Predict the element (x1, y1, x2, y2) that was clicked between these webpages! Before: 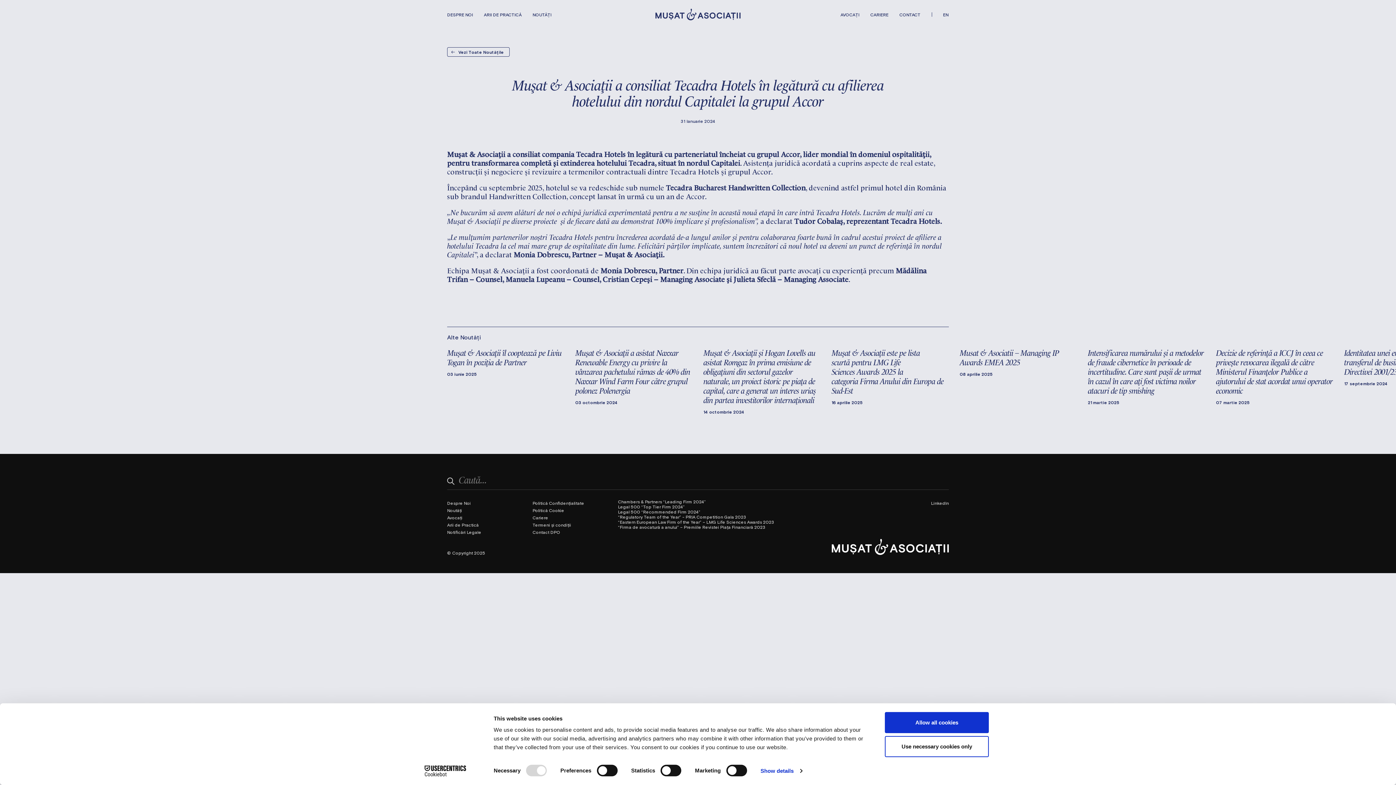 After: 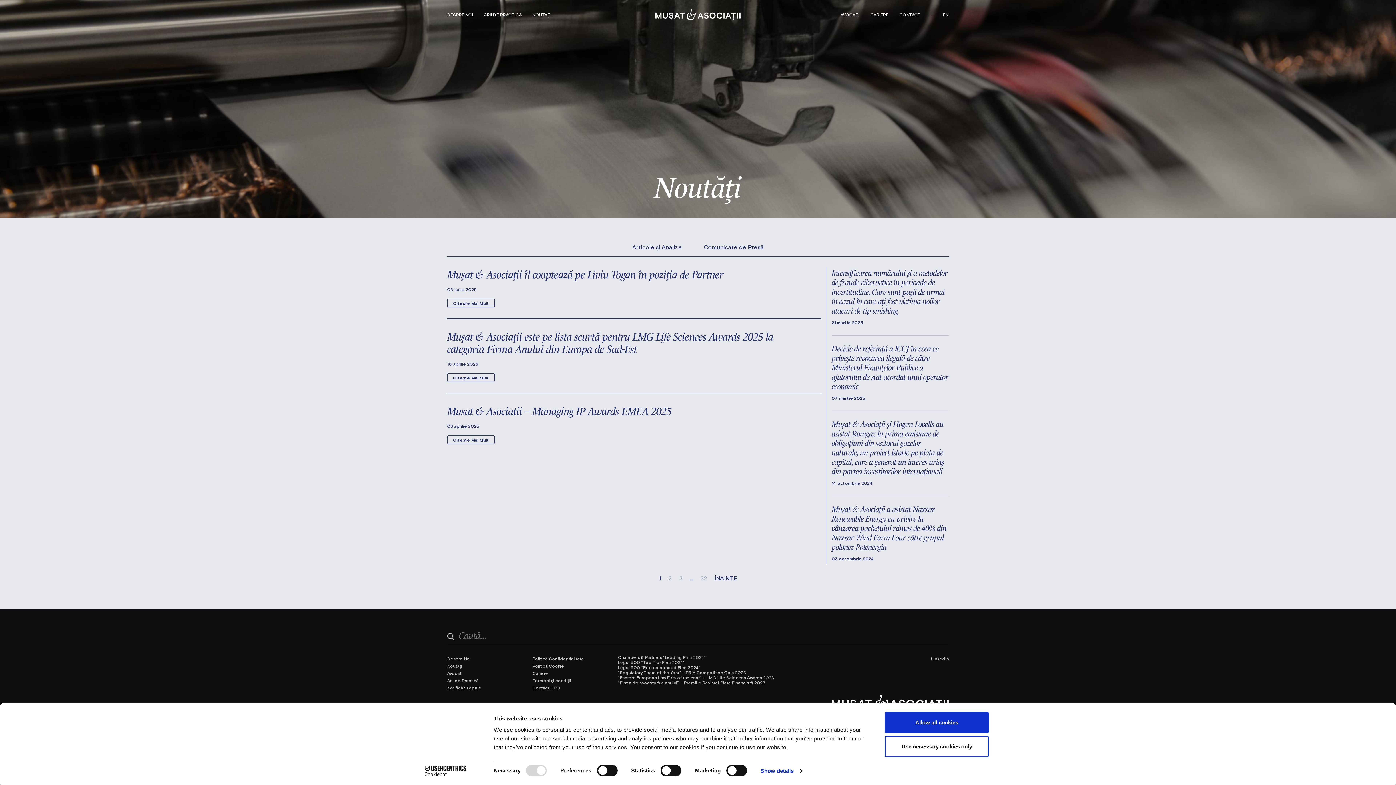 Action: bbox: (447, 47, 509, 56) label: Vezi Toate Noutățile